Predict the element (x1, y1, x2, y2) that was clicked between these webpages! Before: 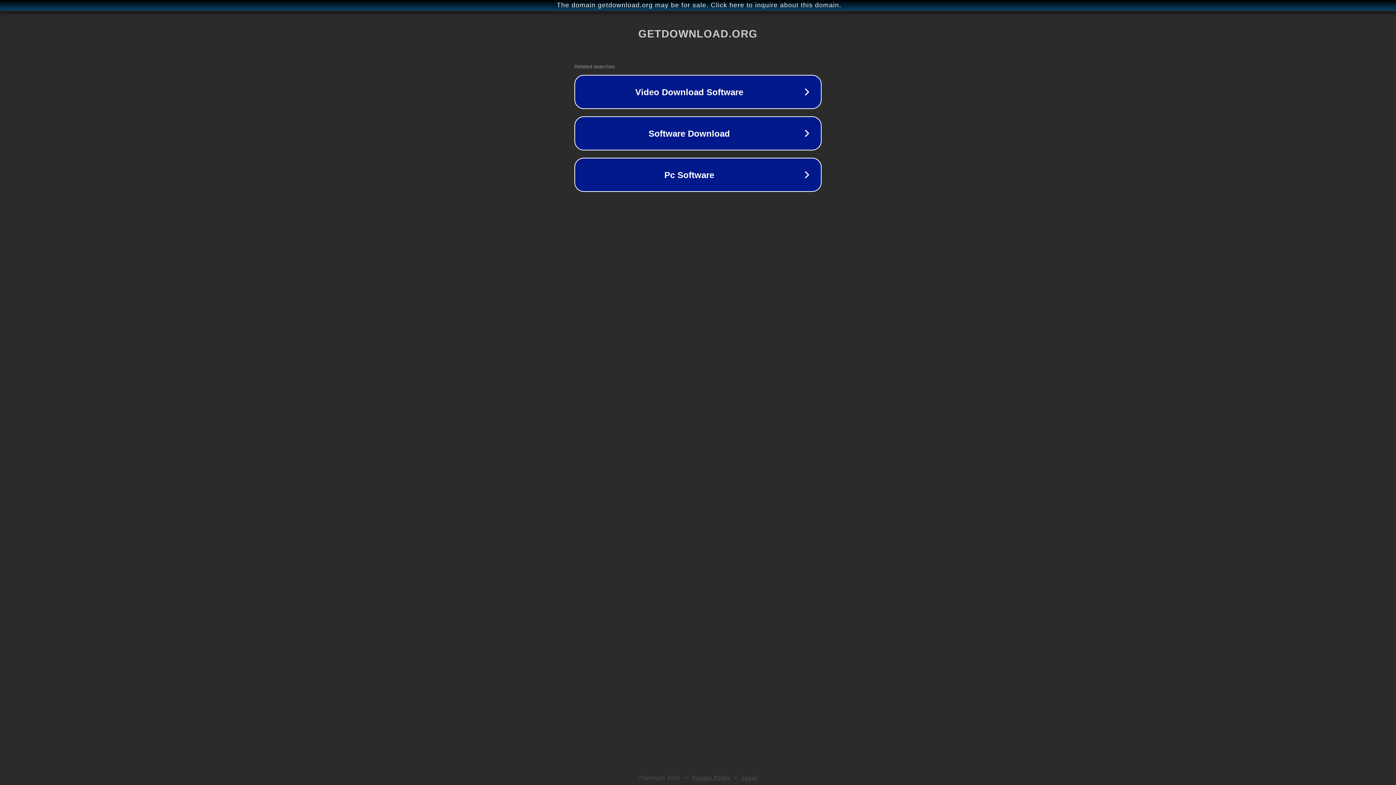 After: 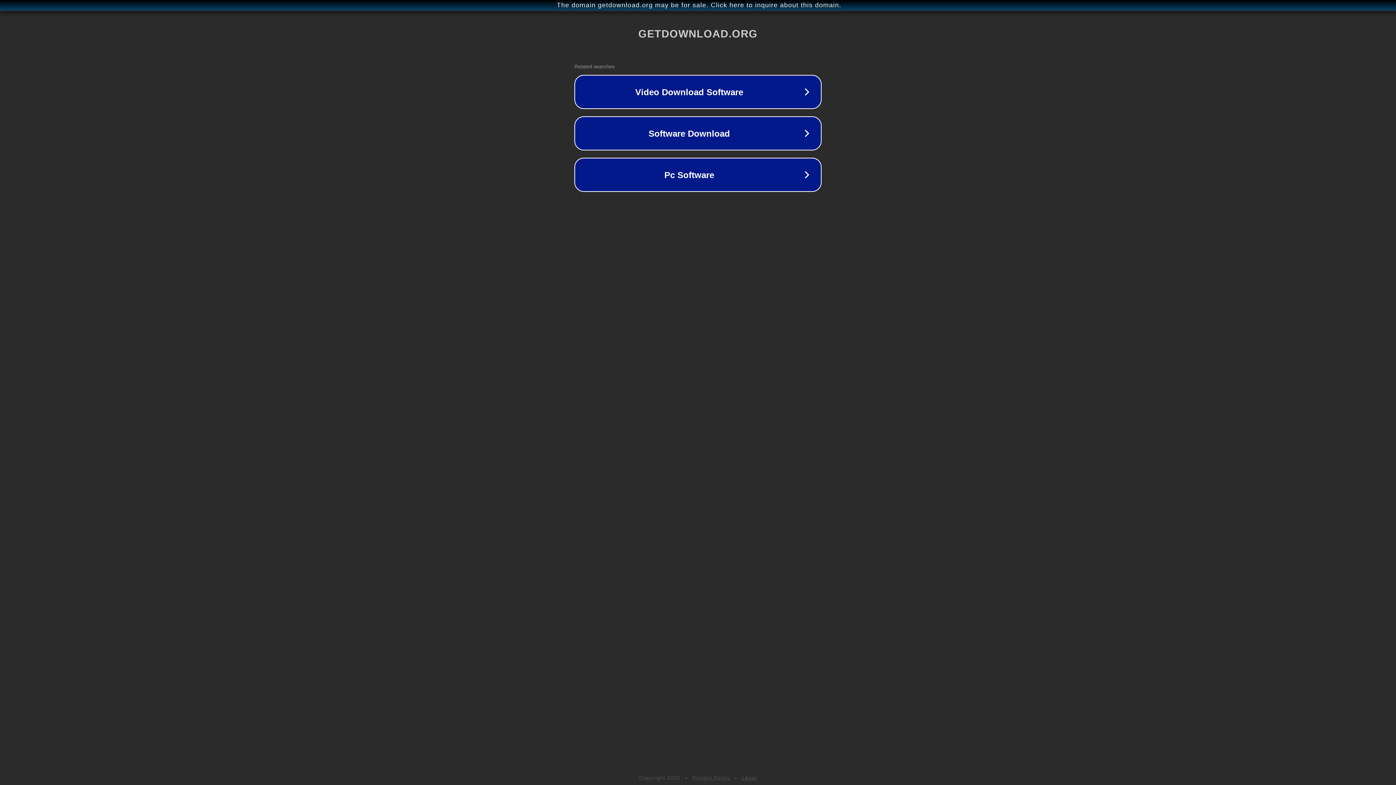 Action: bbox: (692, 775, 730, 781) label: Privacy Policy